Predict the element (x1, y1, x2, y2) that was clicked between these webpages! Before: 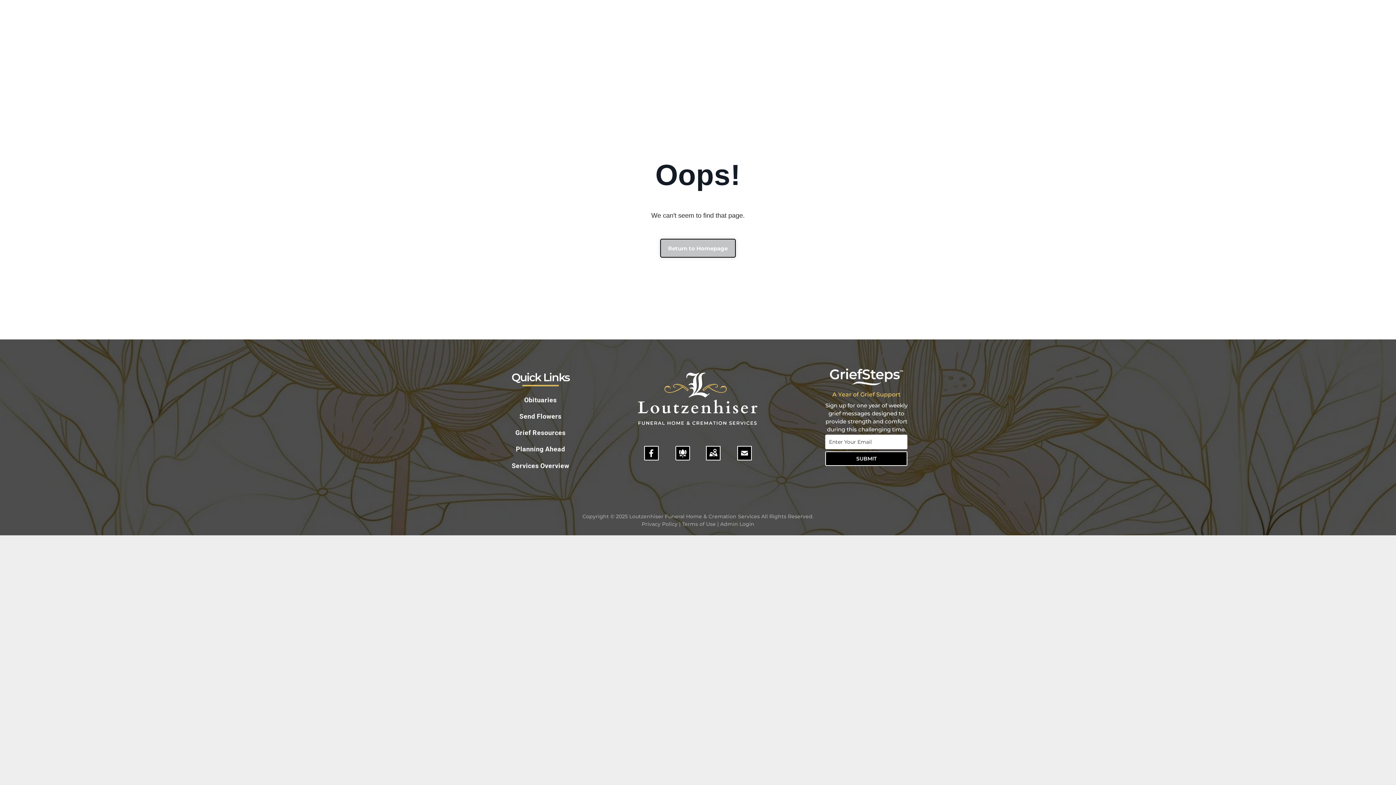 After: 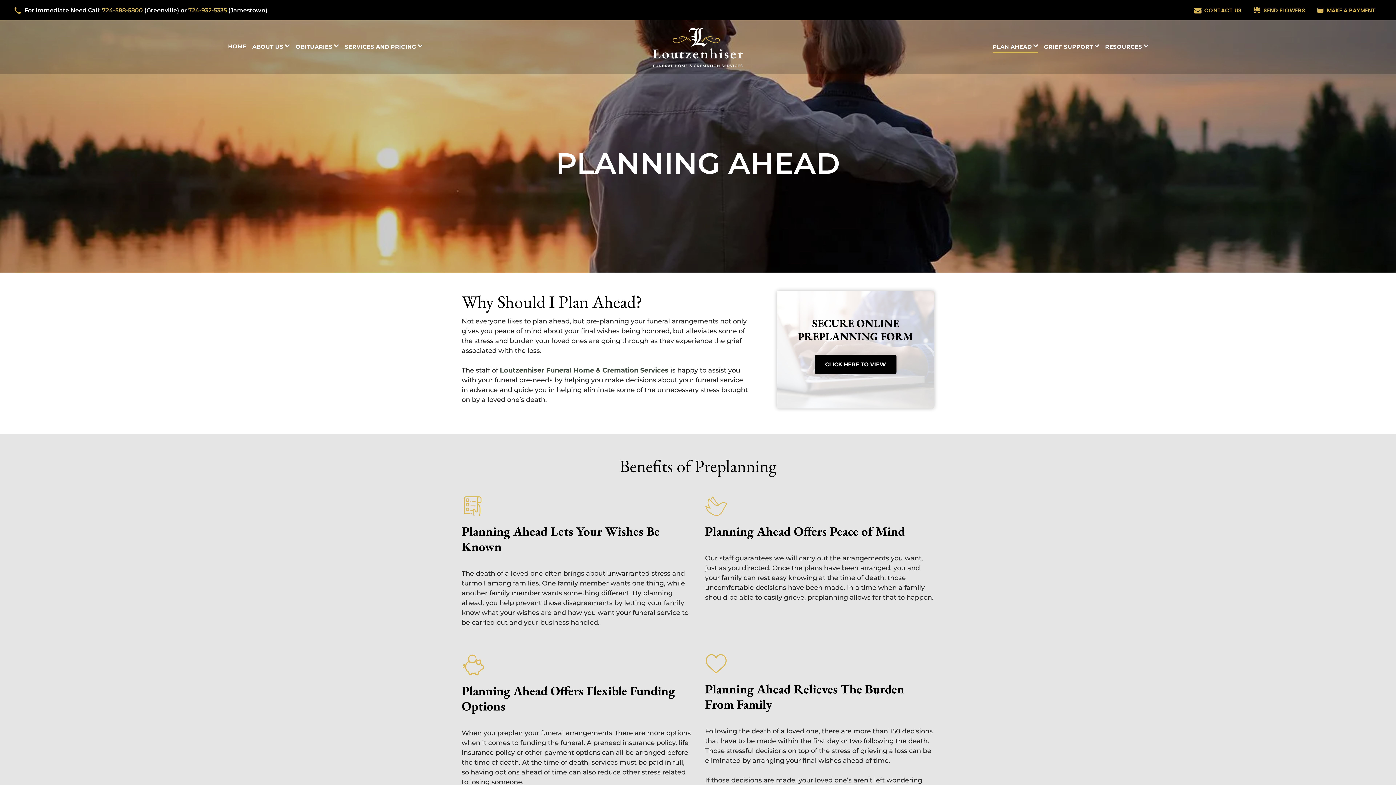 Action: label: Planning Ahead bbox: (467, 441, 613, 457)